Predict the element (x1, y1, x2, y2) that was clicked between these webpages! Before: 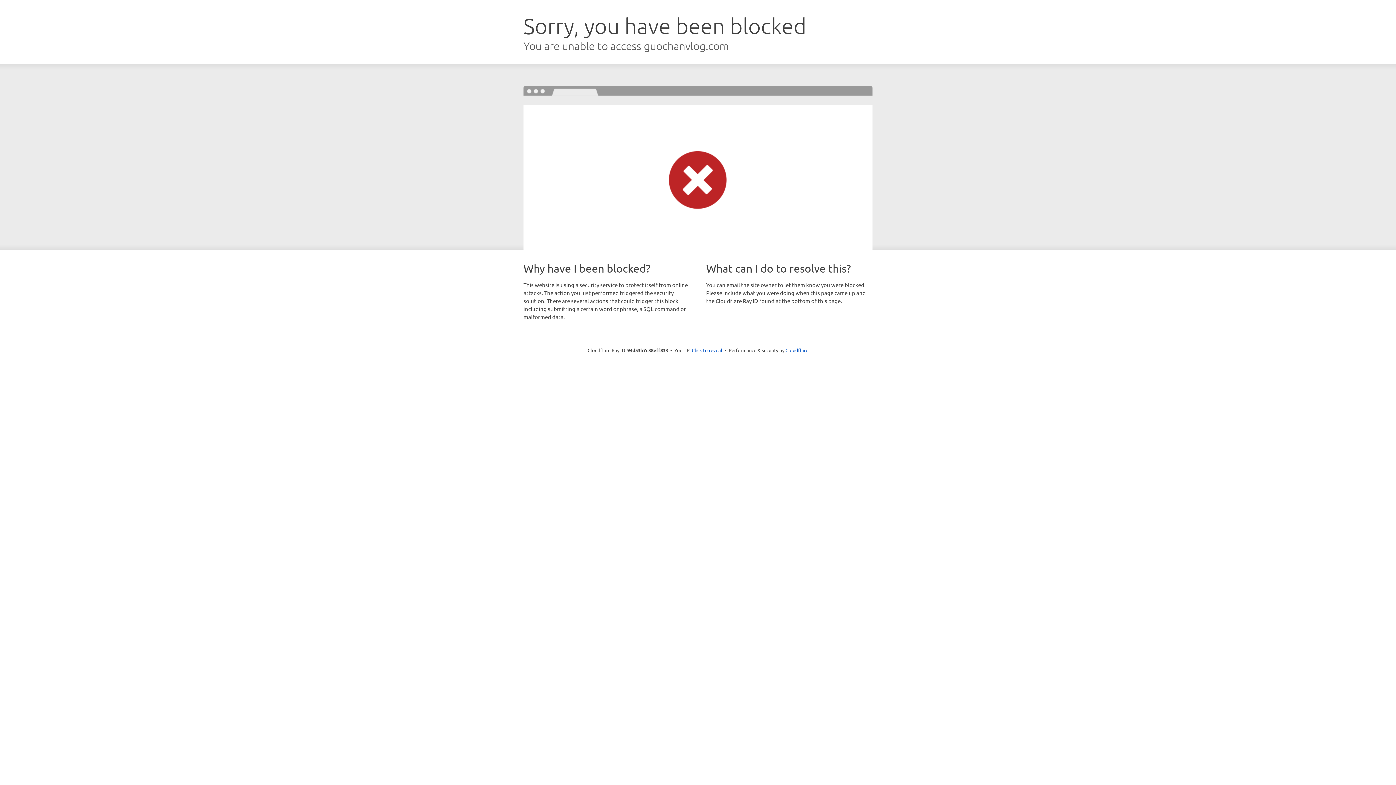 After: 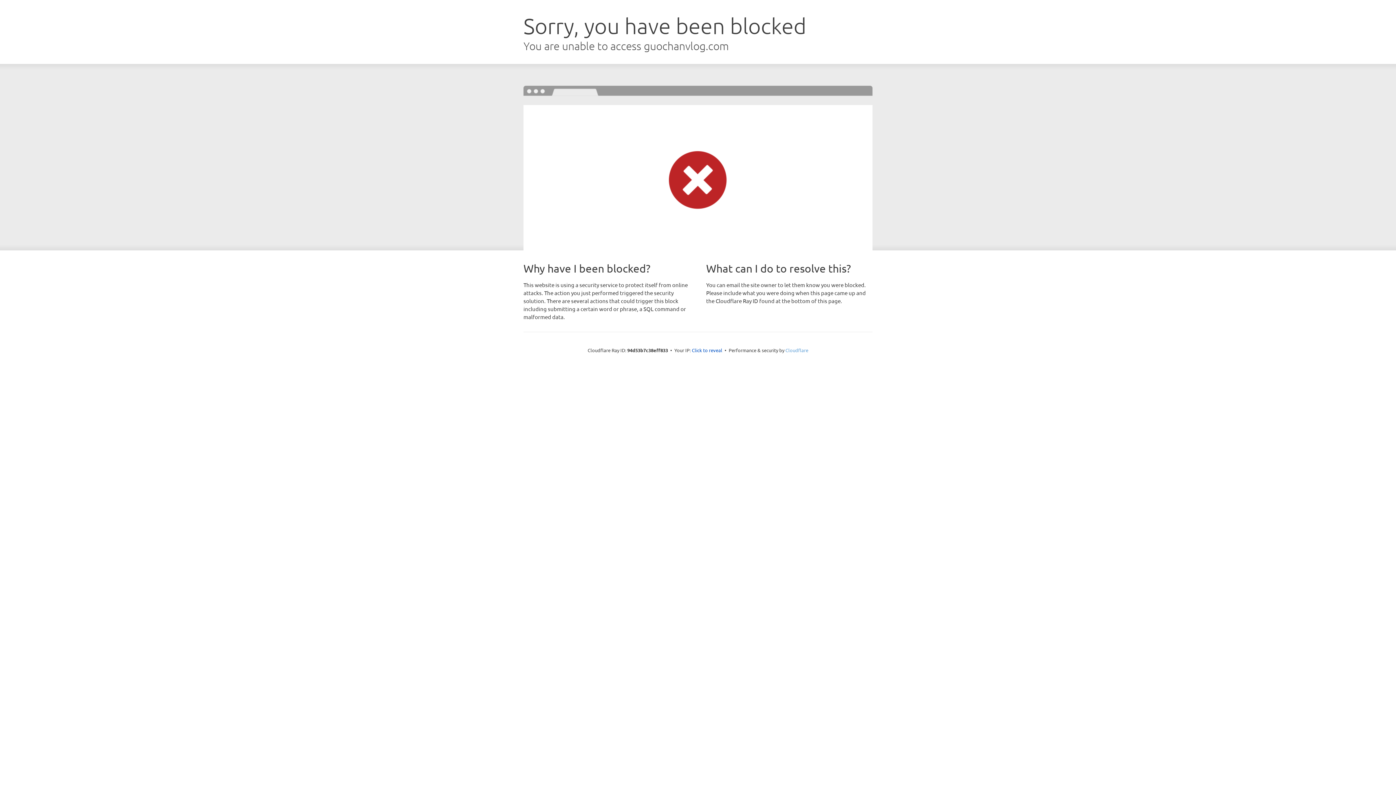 Action: label: Cloudflare bbox: (785, 347, 808, 353)